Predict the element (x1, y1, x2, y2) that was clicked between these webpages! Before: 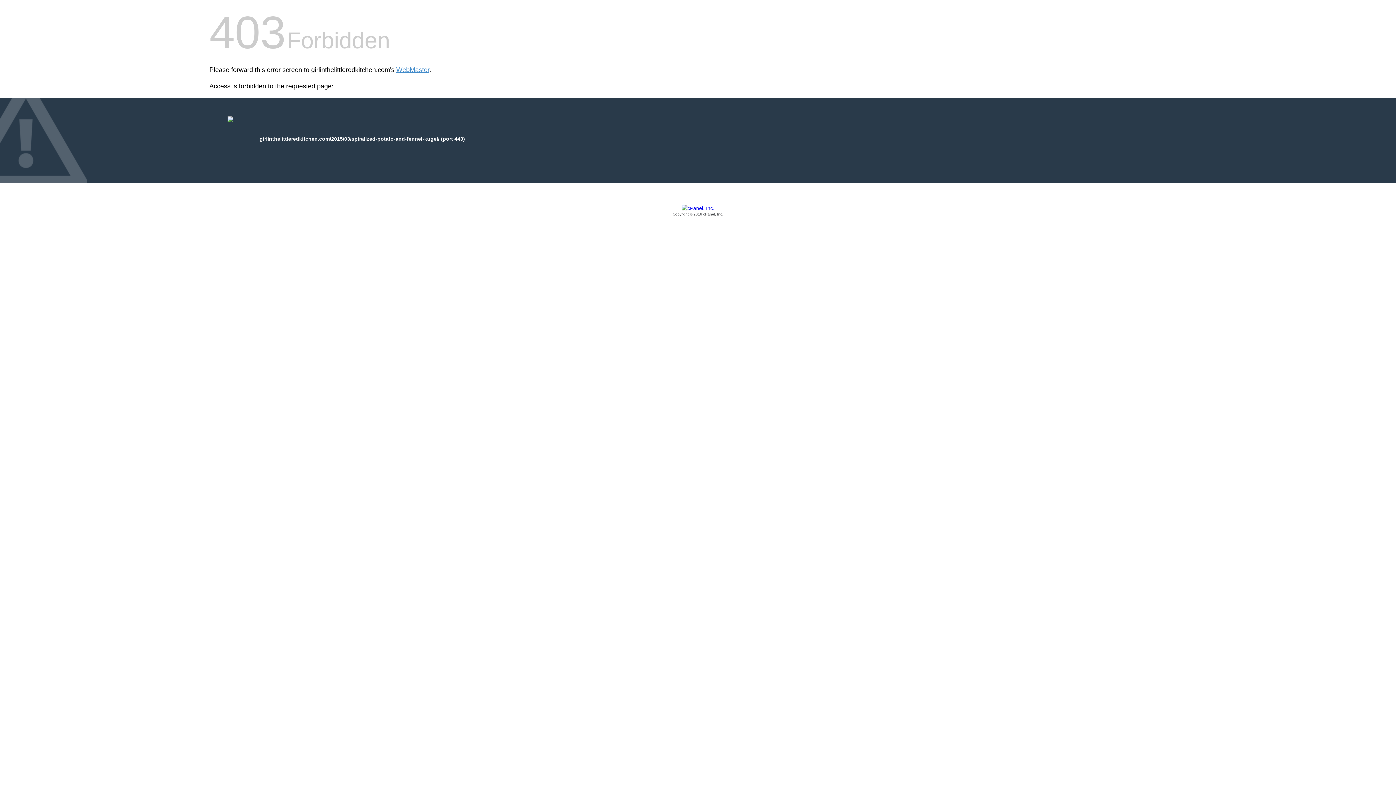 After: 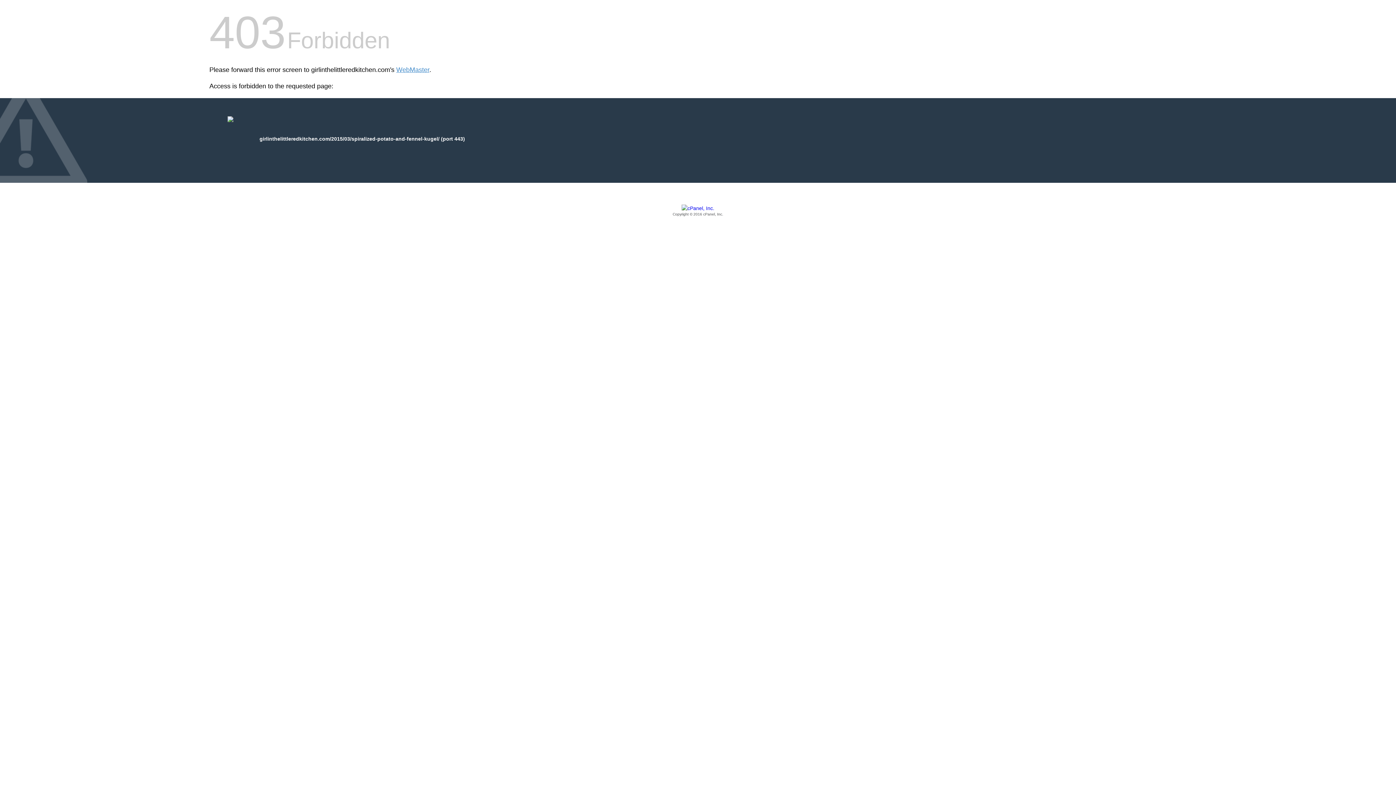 Action: label: Copyright © 2016 cPanel, Inc. bbox: (209, 205, 1186, 217)